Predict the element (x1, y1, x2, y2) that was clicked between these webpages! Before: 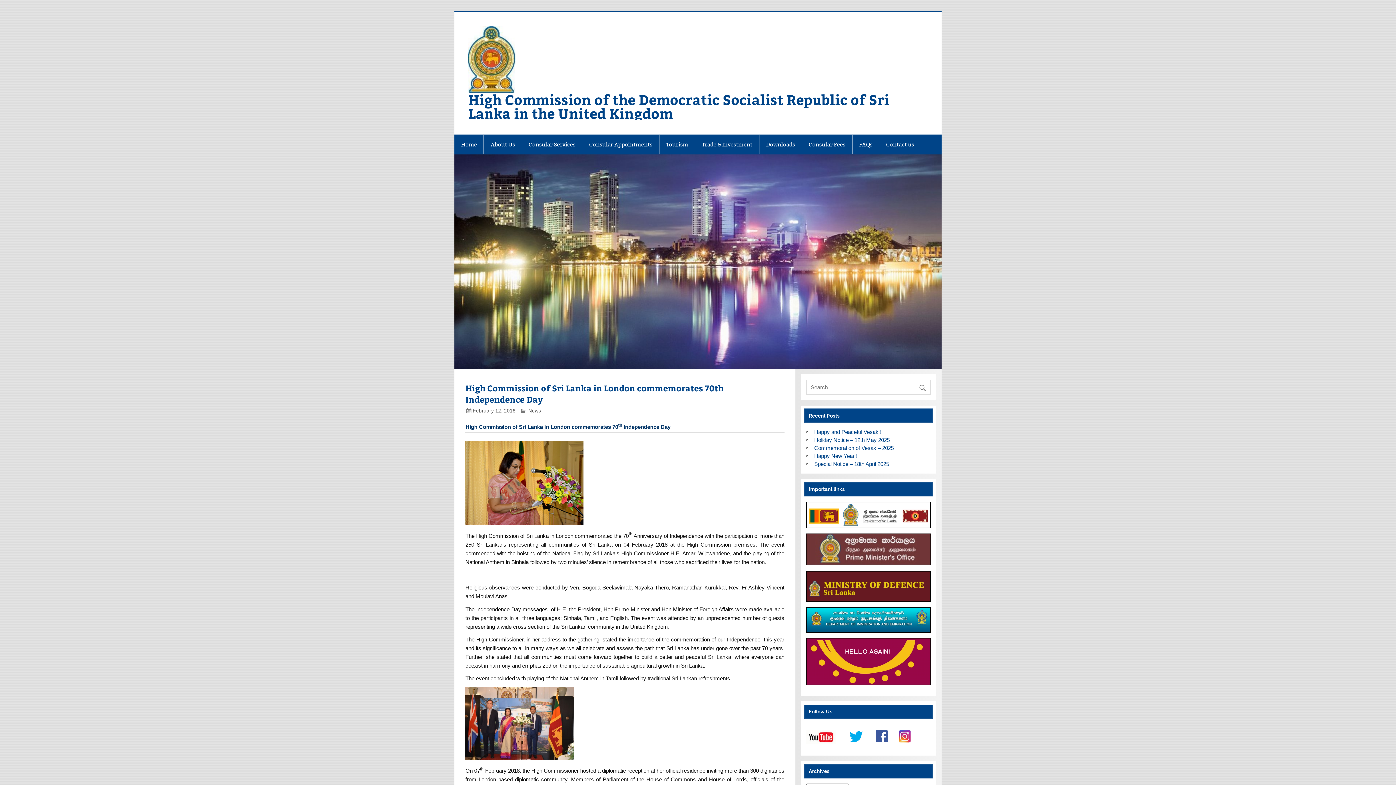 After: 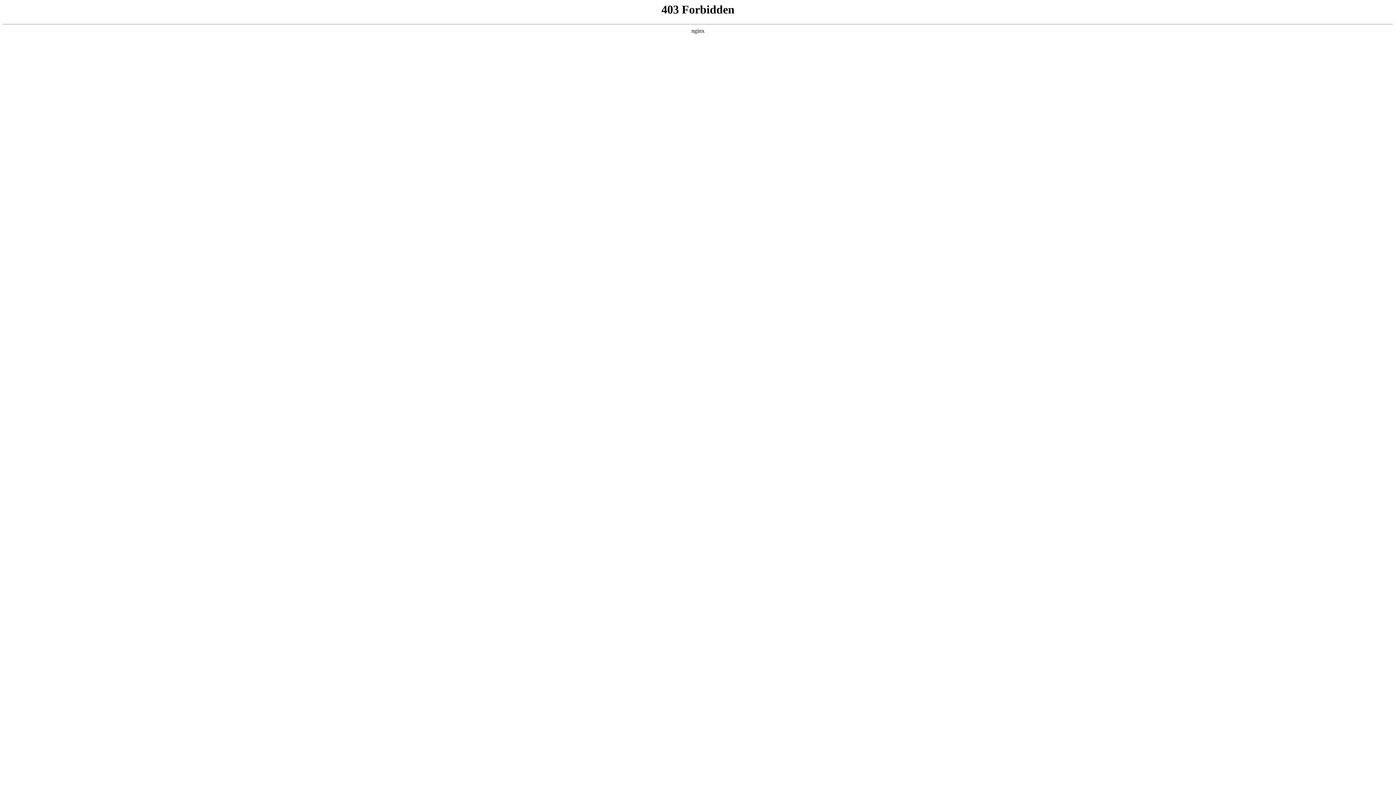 Action: bbox: (806, 638, 930, 685)